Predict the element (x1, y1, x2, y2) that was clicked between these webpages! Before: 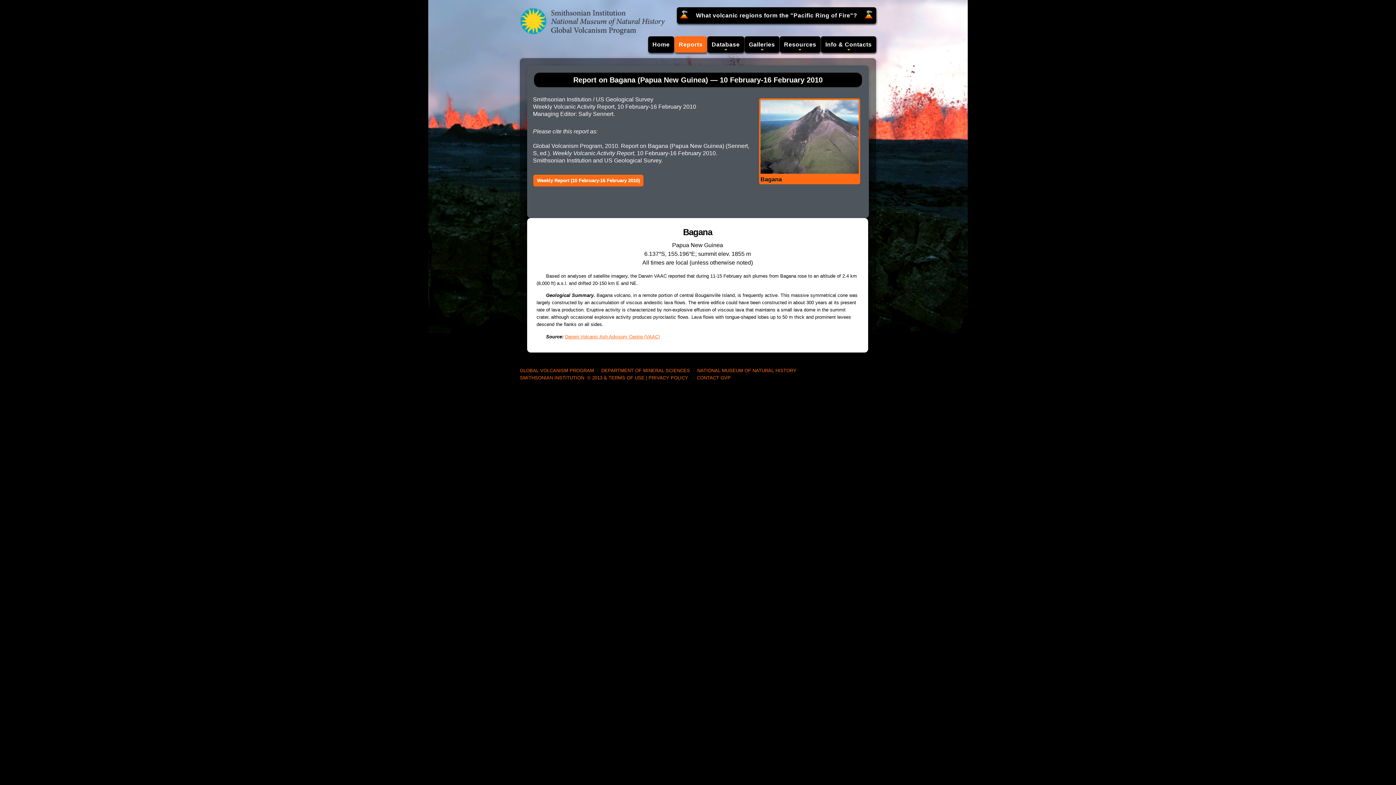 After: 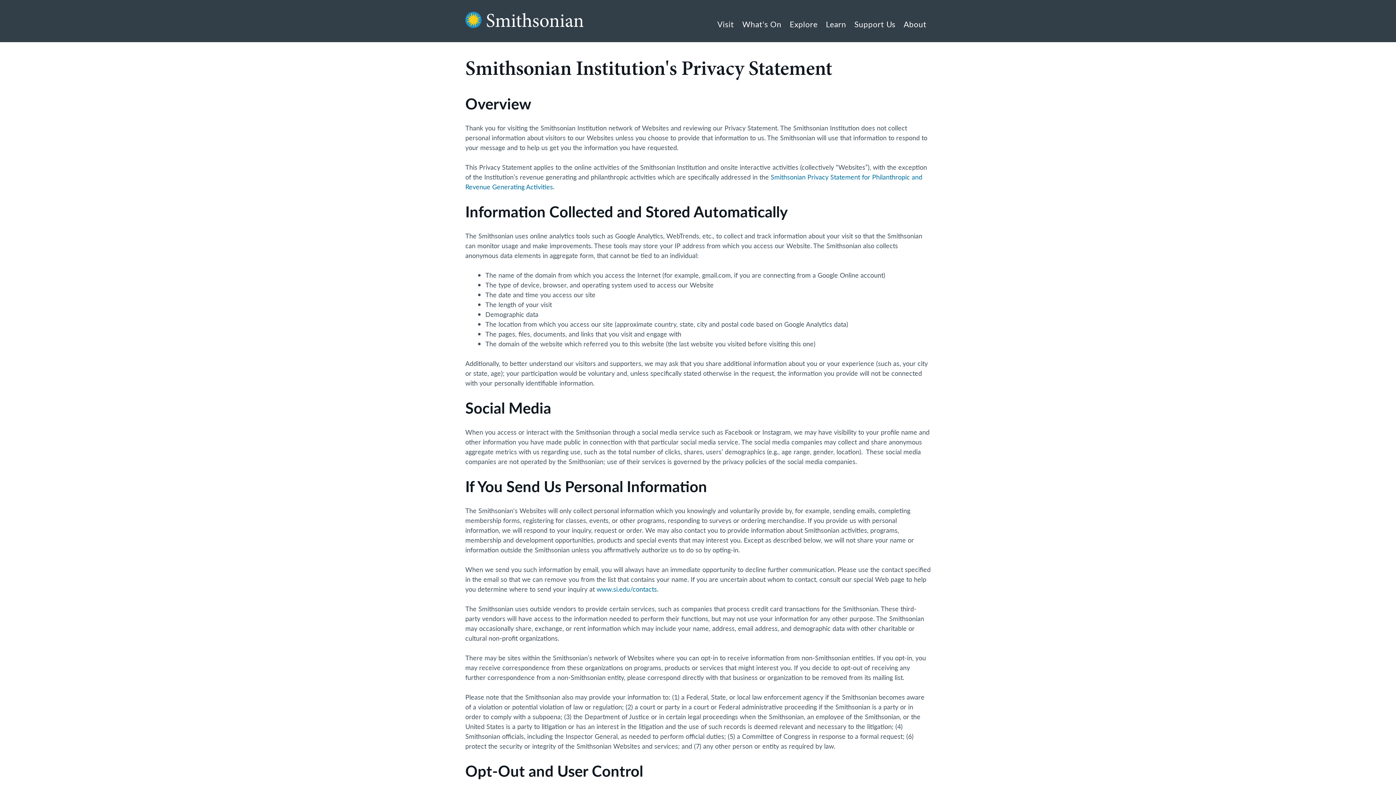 Action: label: PRIVACY POLICY bbox: (648, 375, 688, 380)